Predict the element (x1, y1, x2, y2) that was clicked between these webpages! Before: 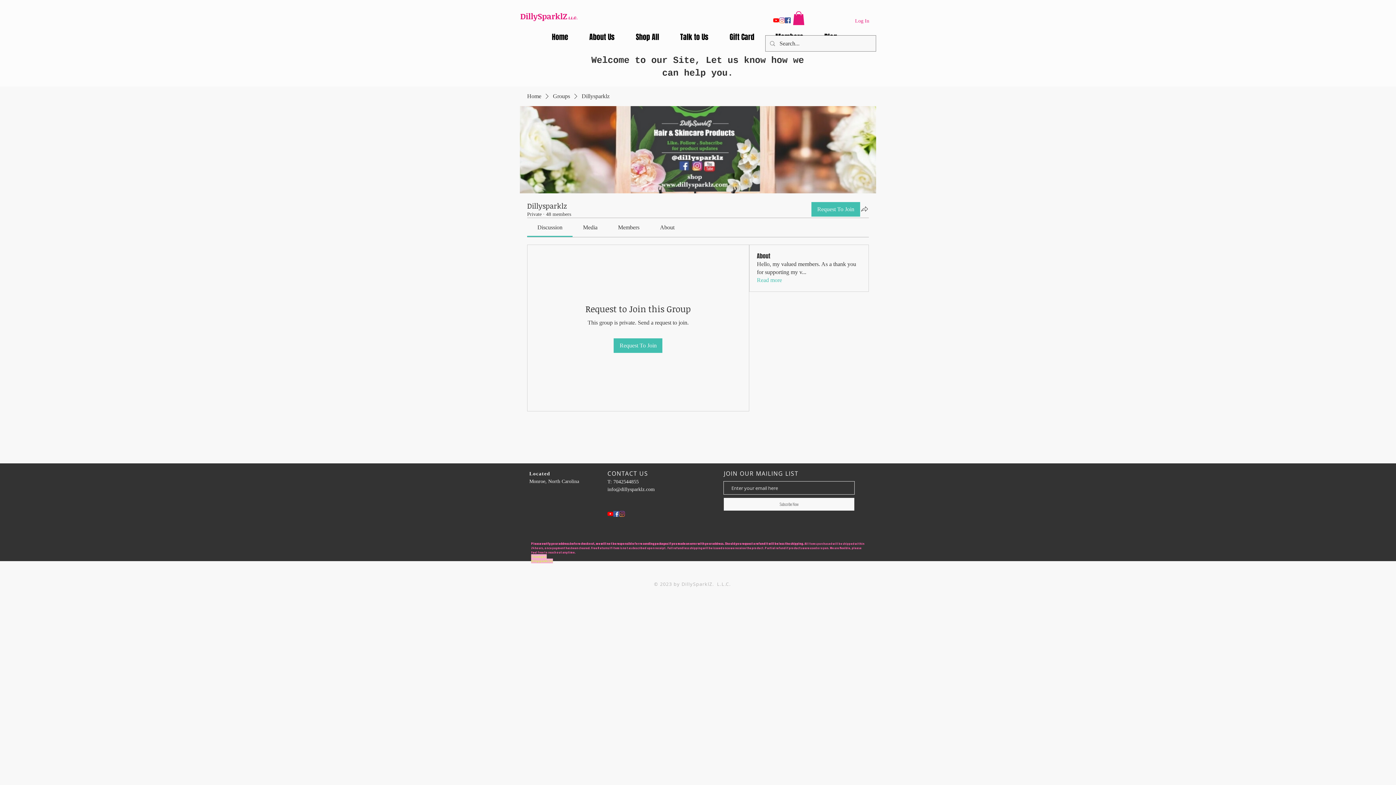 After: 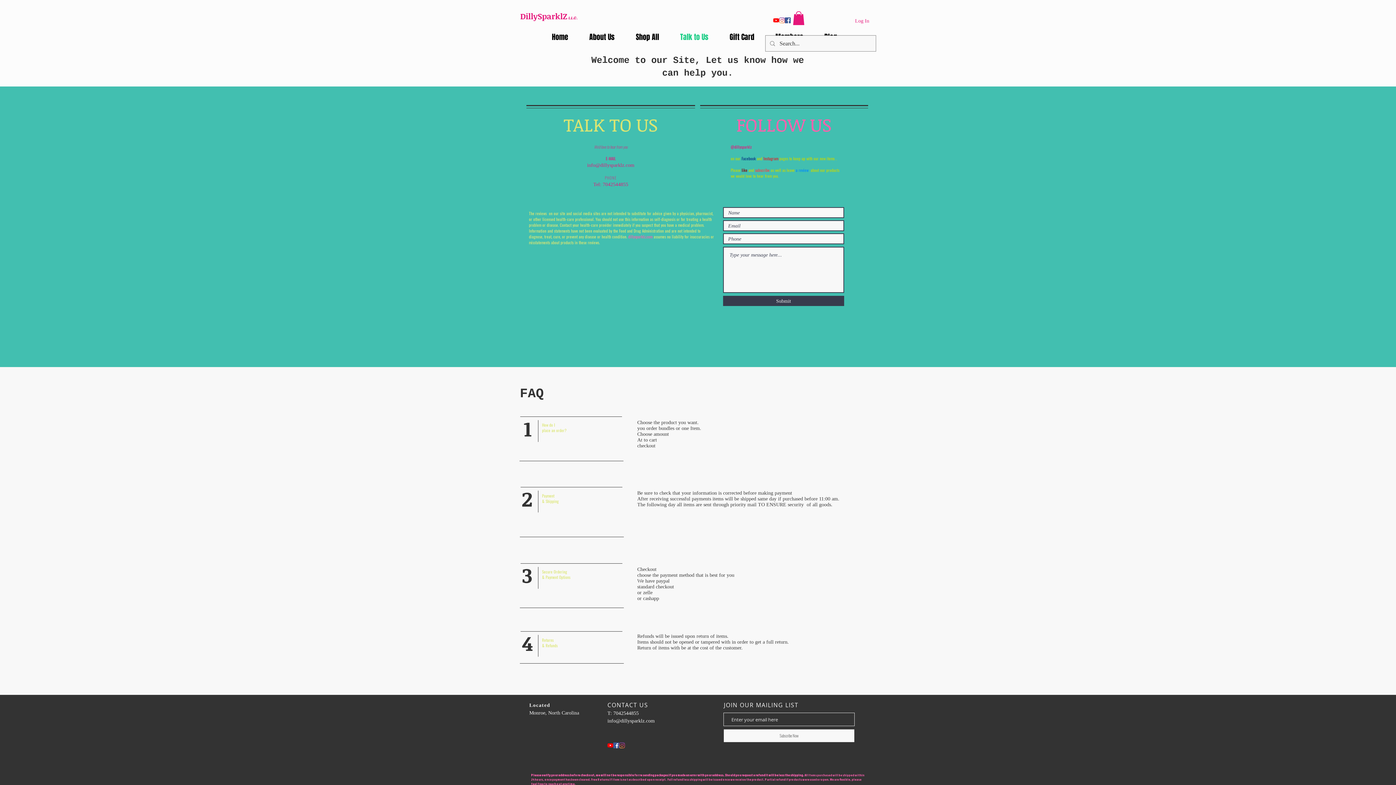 Action: label: Talk to Us bbox: (669, 32, 719, 35)